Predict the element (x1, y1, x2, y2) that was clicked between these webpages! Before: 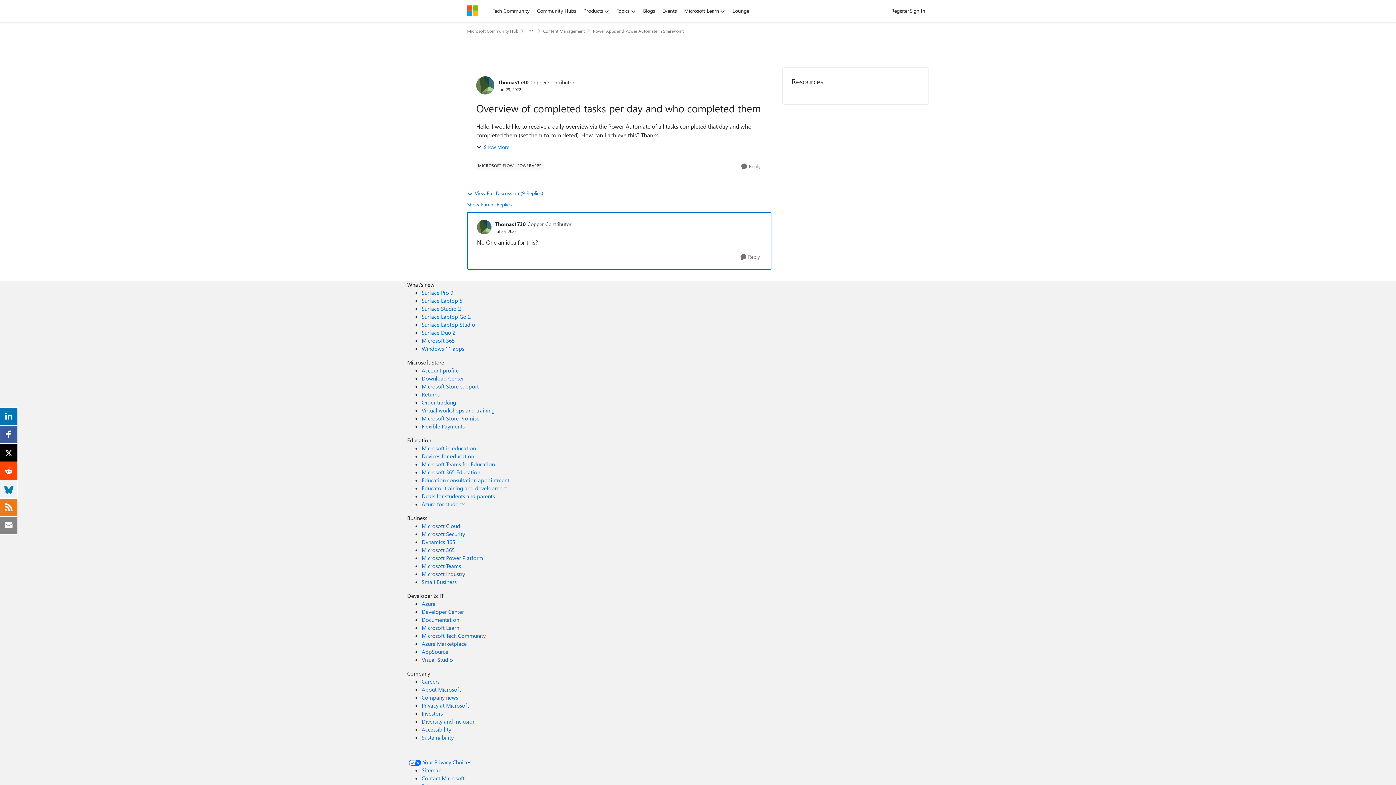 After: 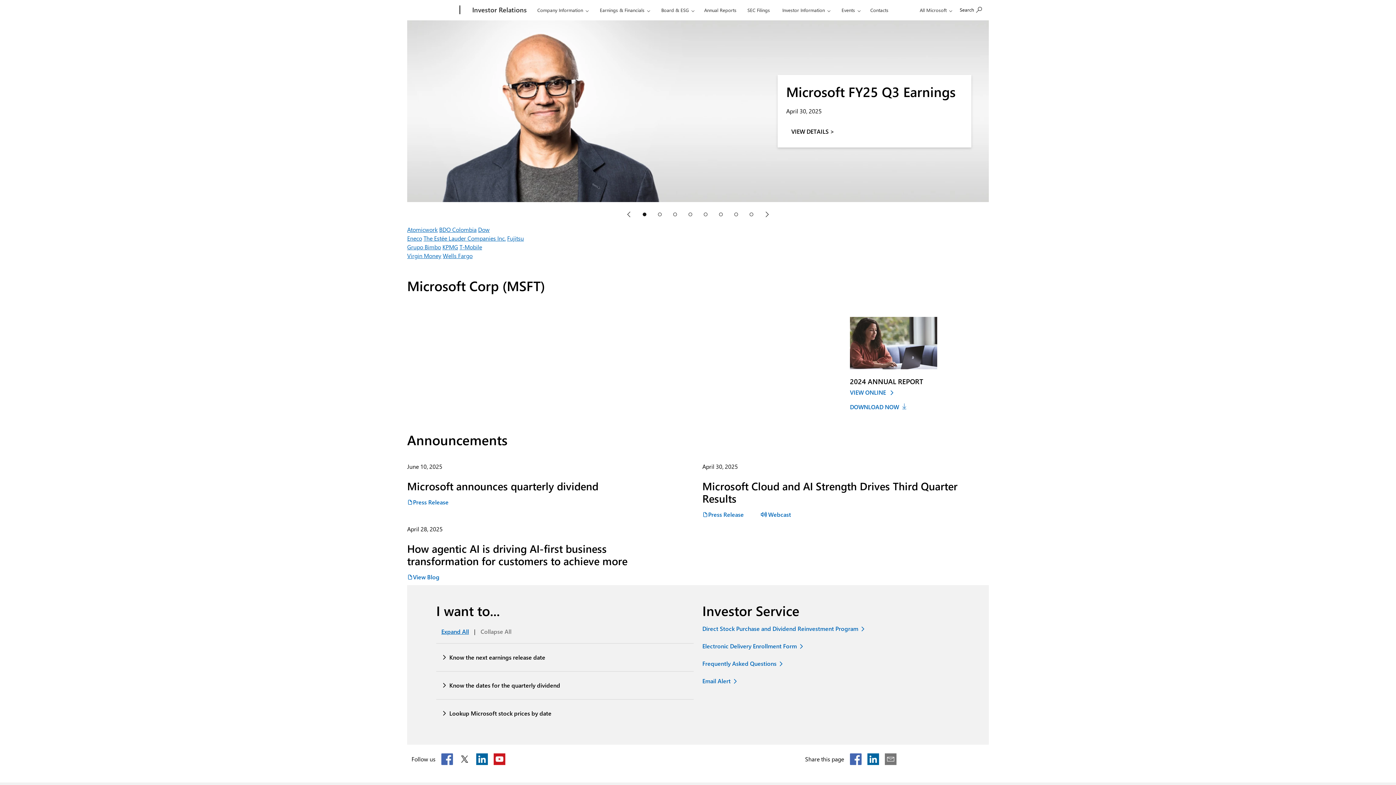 Action: label: Investors Company bbox: (421, 710, 442, 717)